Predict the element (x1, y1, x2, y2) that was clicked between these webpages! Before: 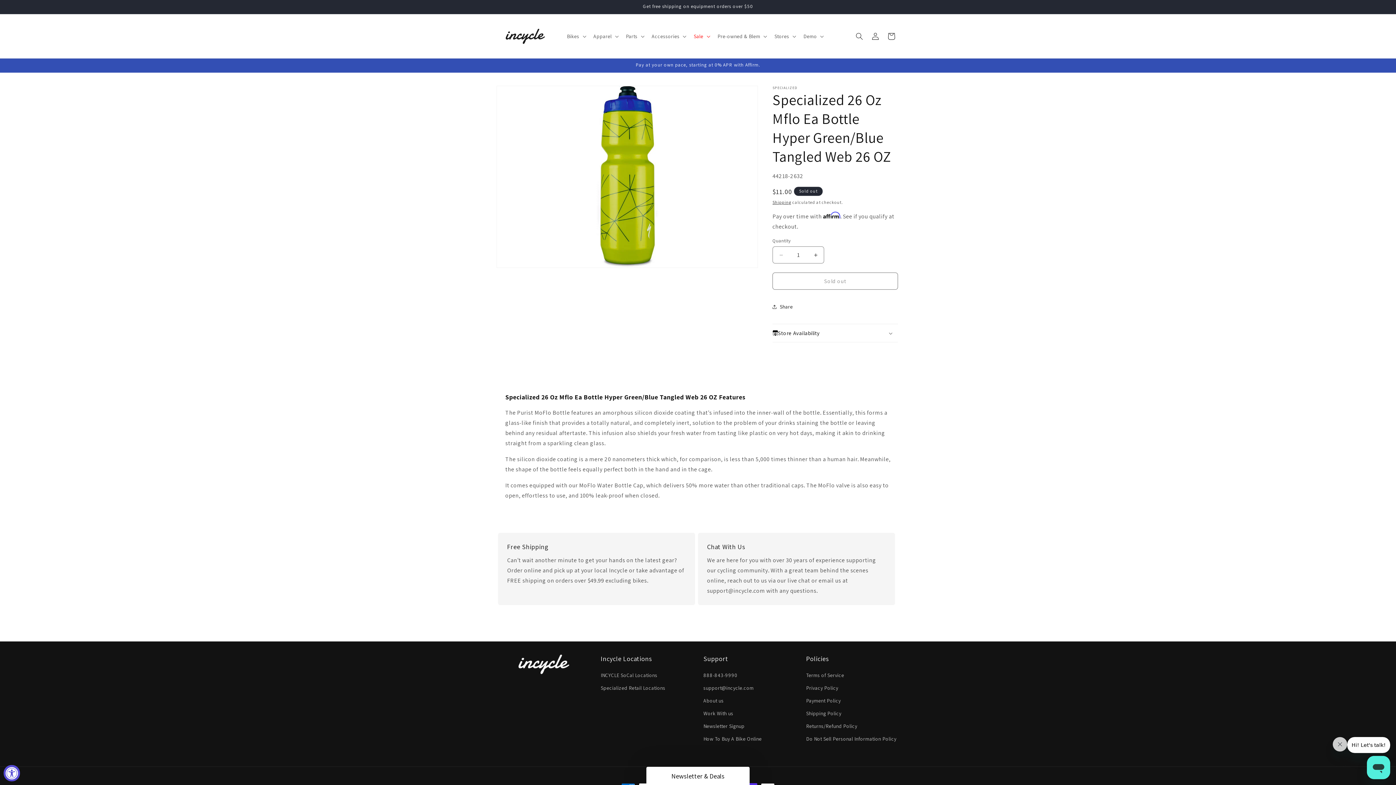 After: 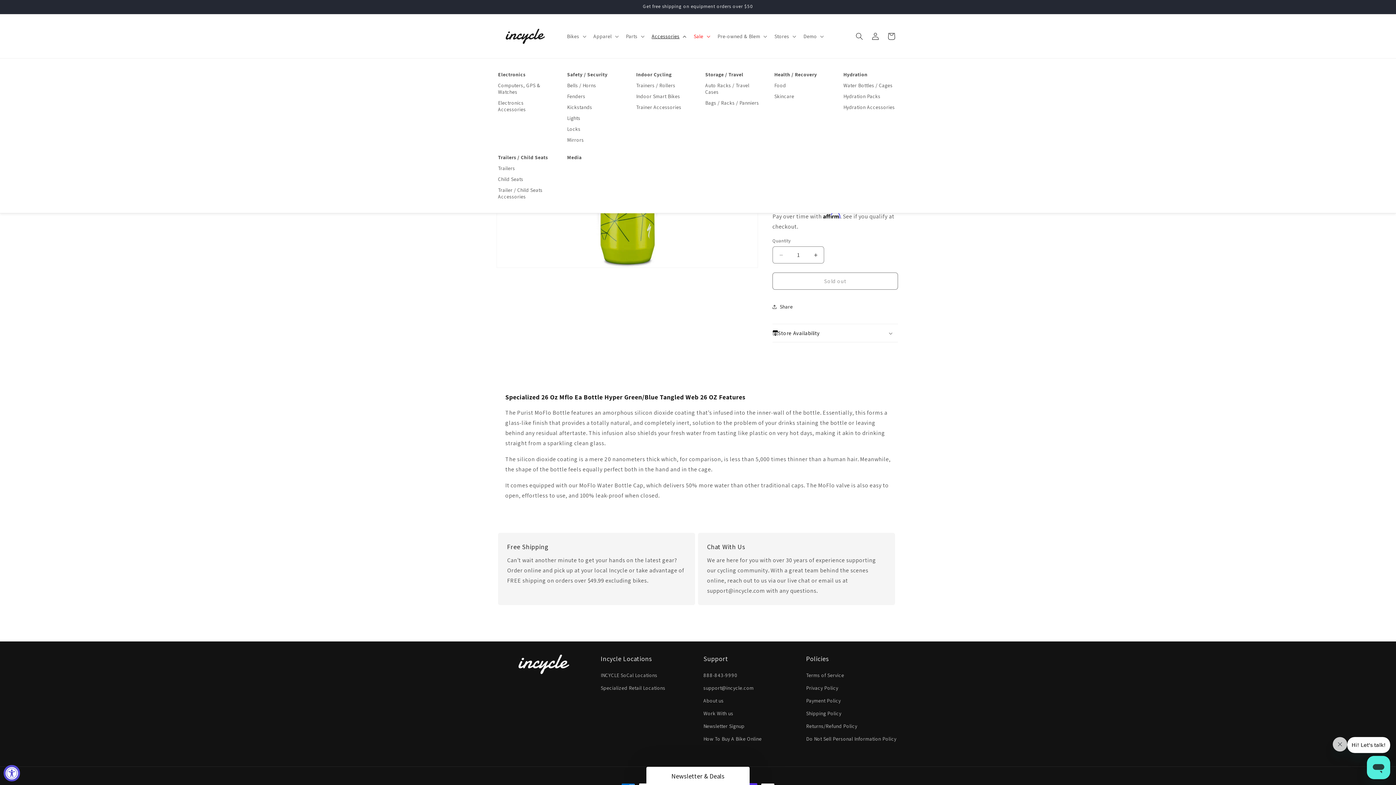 Action: bbox: (648, 28, 689, 43) label: Accessories